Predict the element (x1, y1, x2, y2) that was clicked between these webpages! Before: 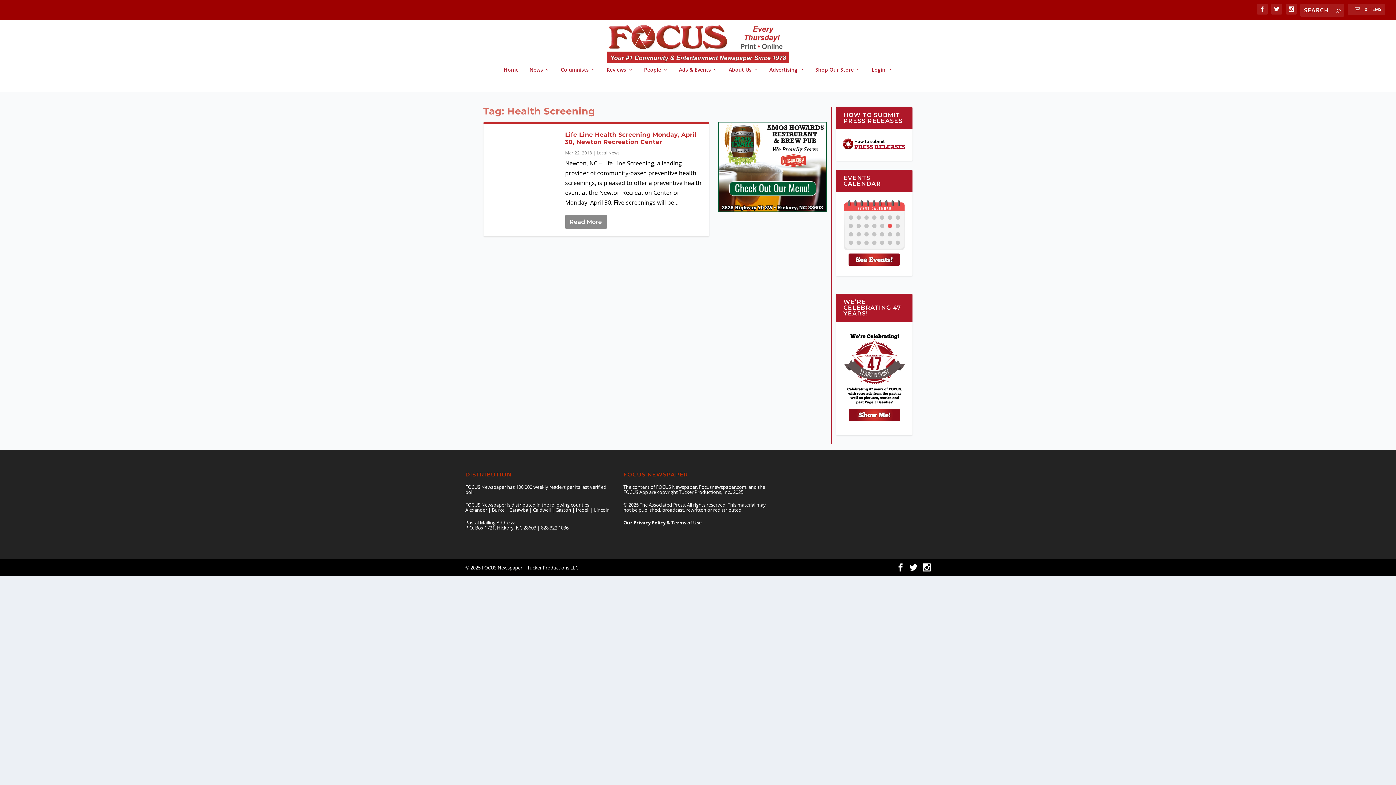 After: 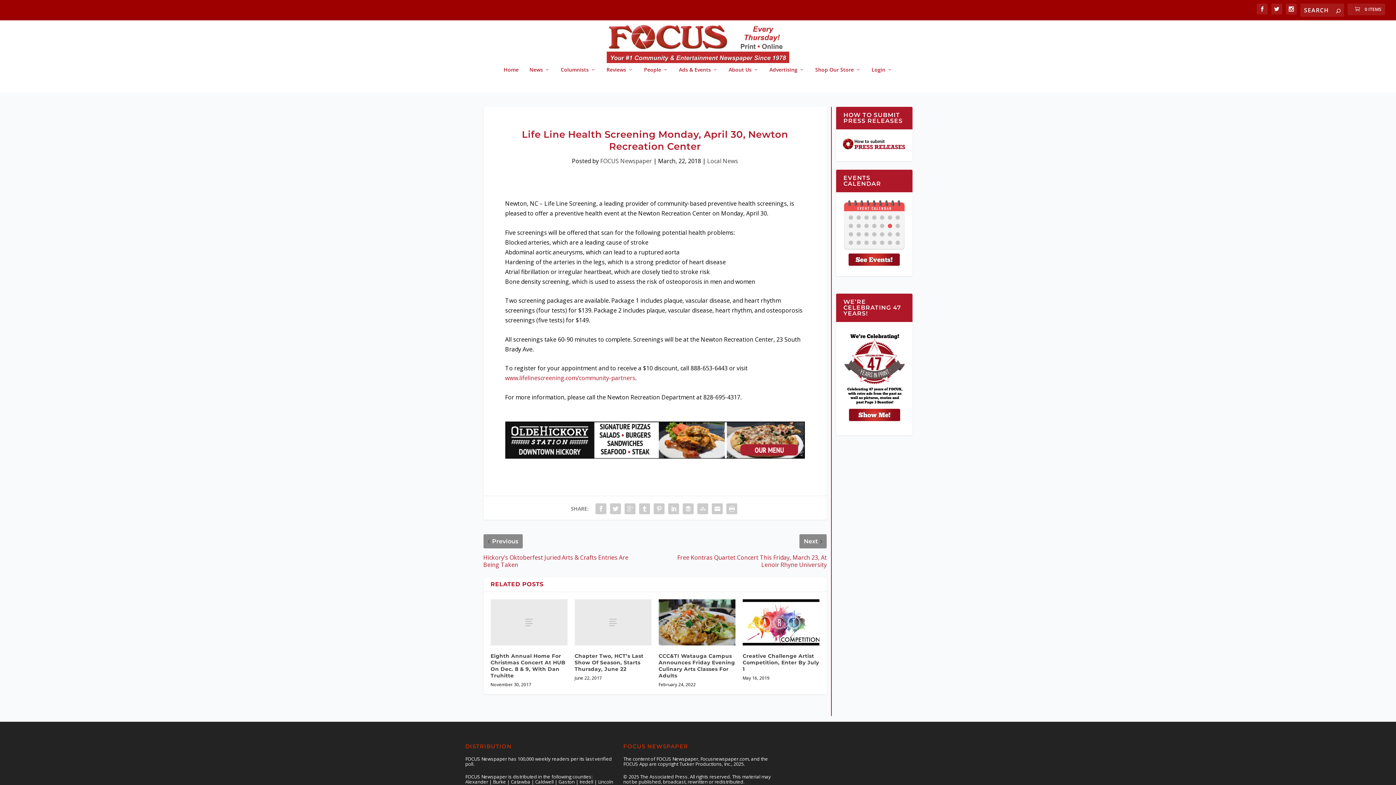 Action: label: Read More bbox: (565, 214, 606, 229)